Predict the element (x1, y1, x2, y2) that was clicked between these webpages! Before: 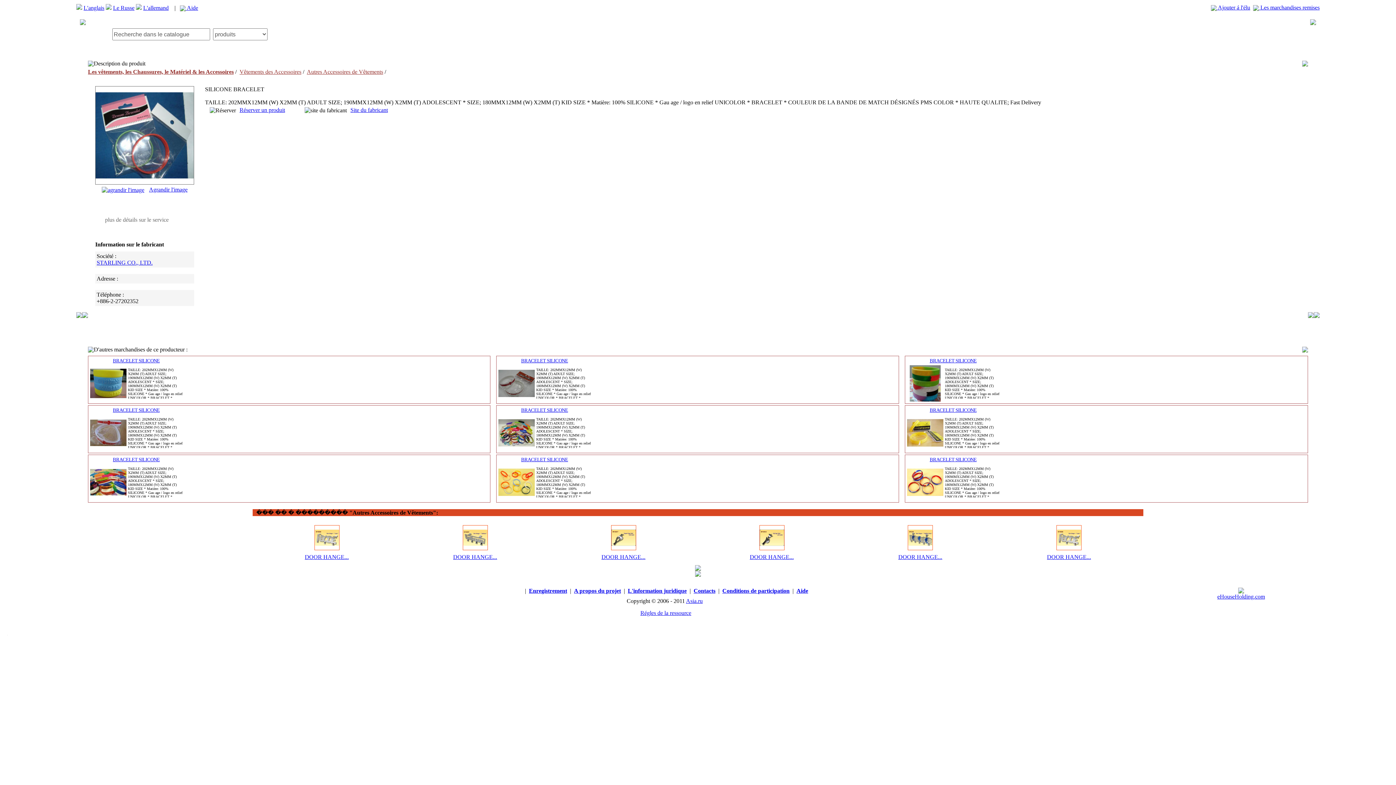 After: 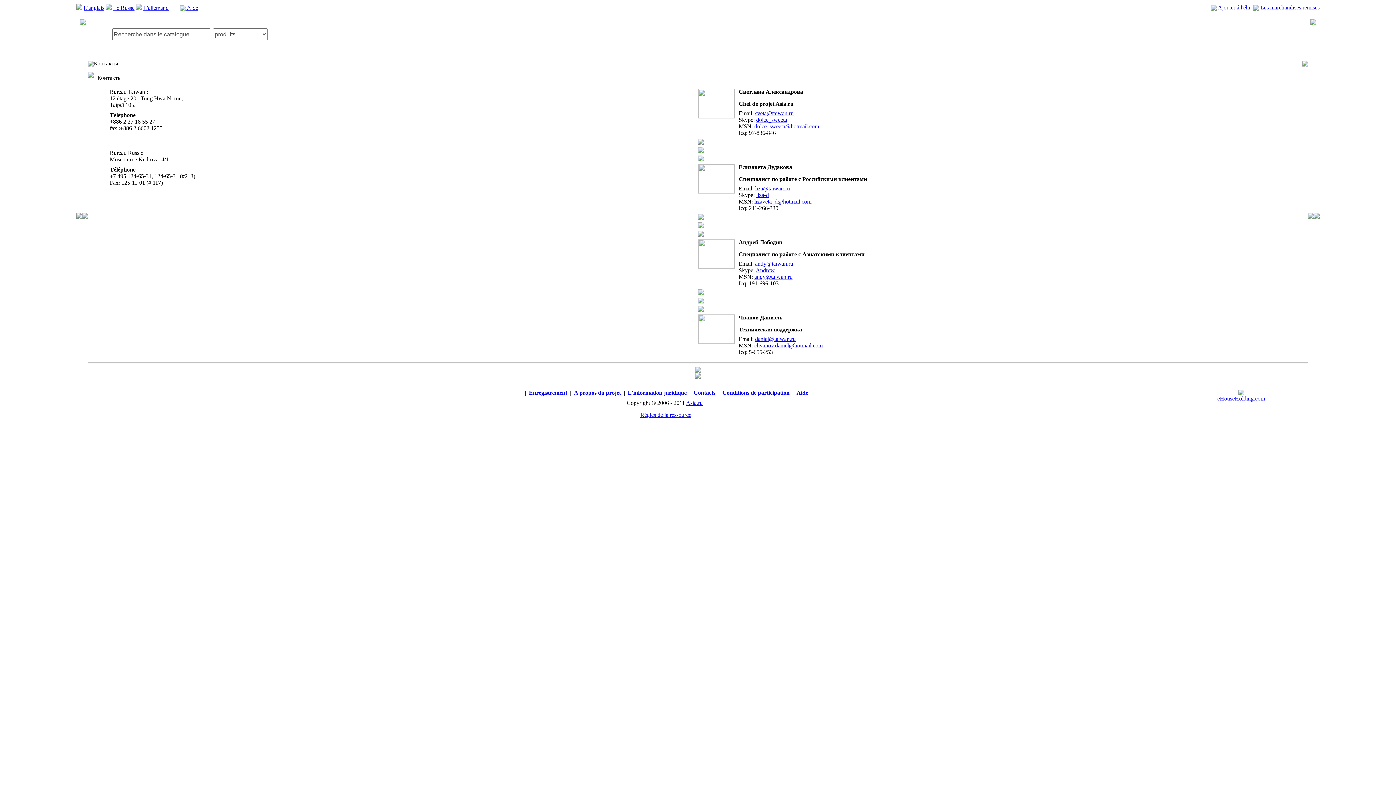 Action: label: Contacts bbox: (693, 588, 715, 594)